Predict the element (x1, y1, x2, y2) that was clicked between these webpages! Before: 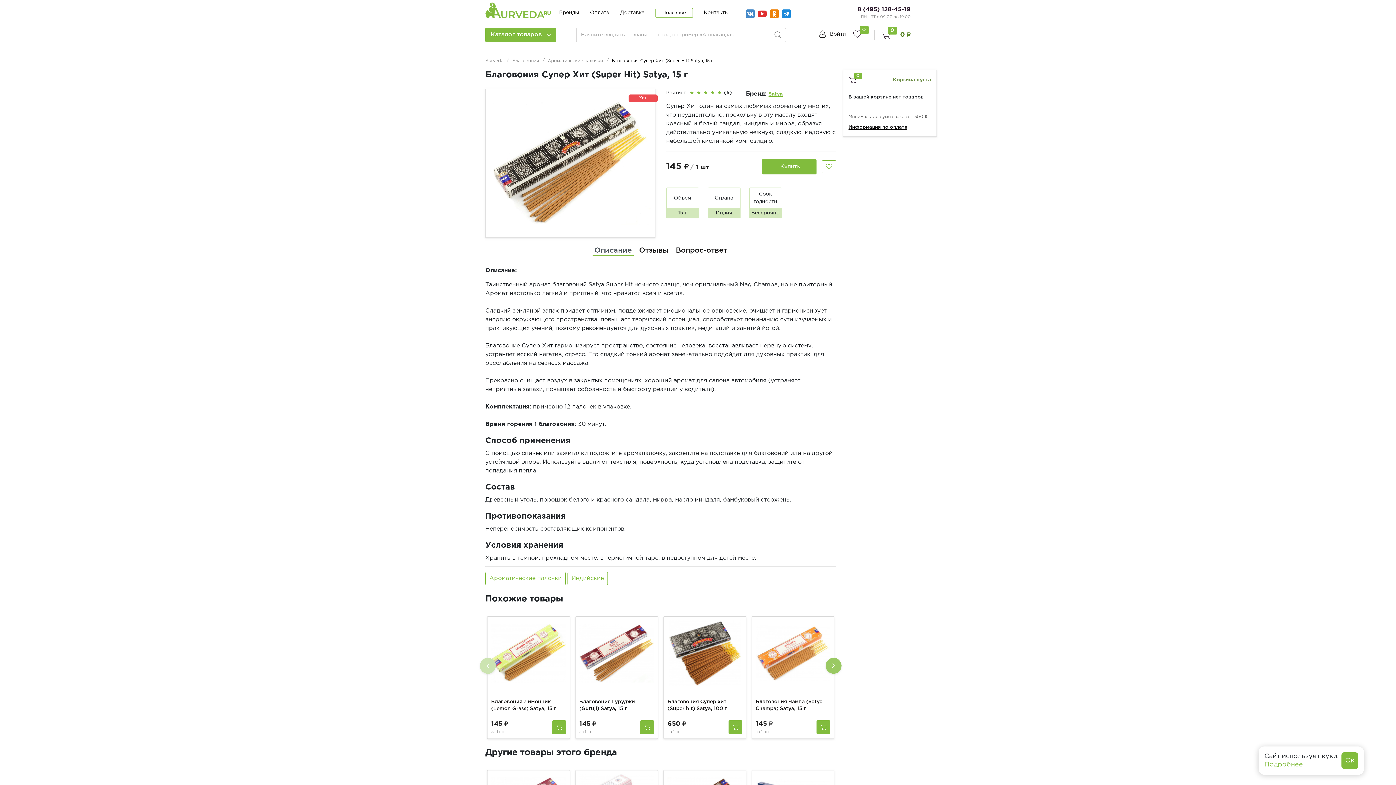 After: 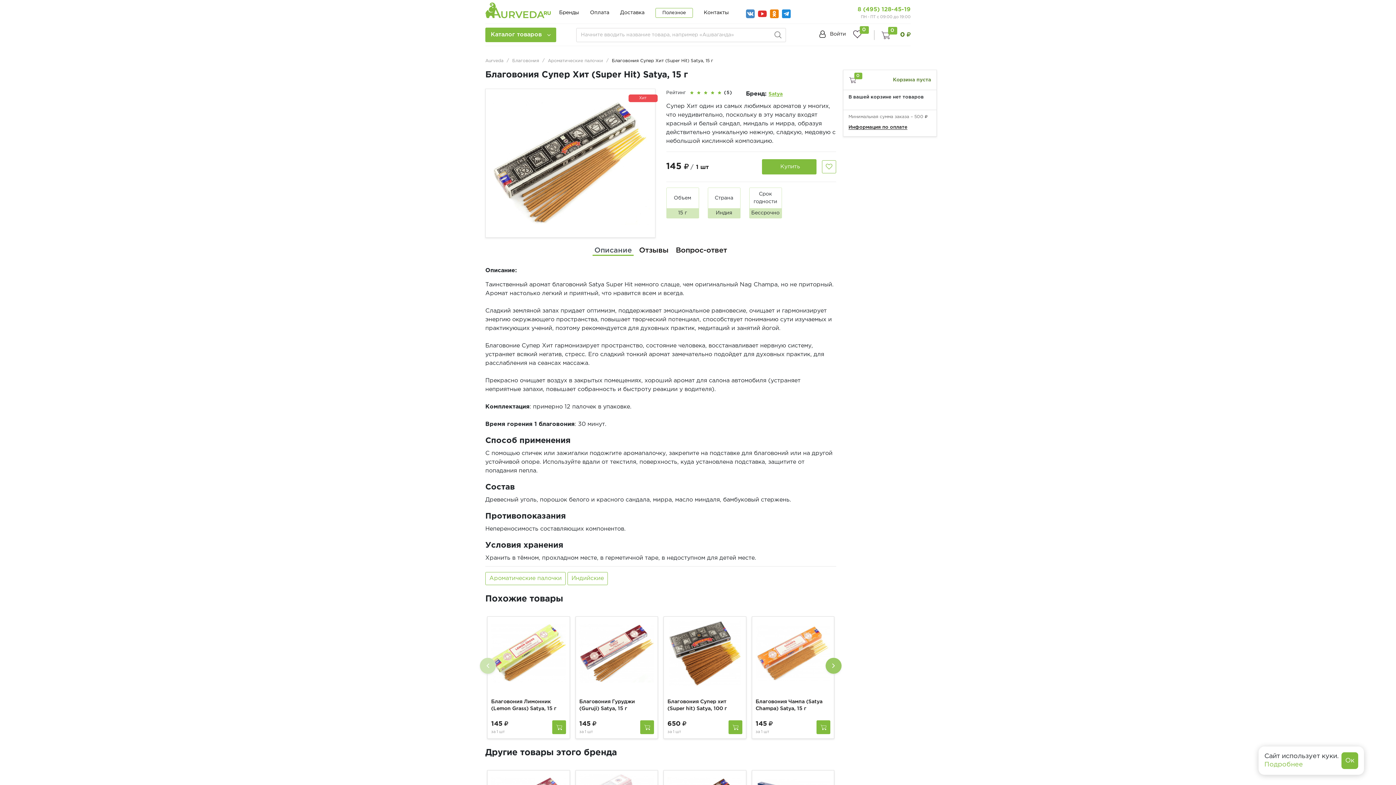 Action: label: 8 (495) 128-45-19 bbox: (857, 5, 910, 14)